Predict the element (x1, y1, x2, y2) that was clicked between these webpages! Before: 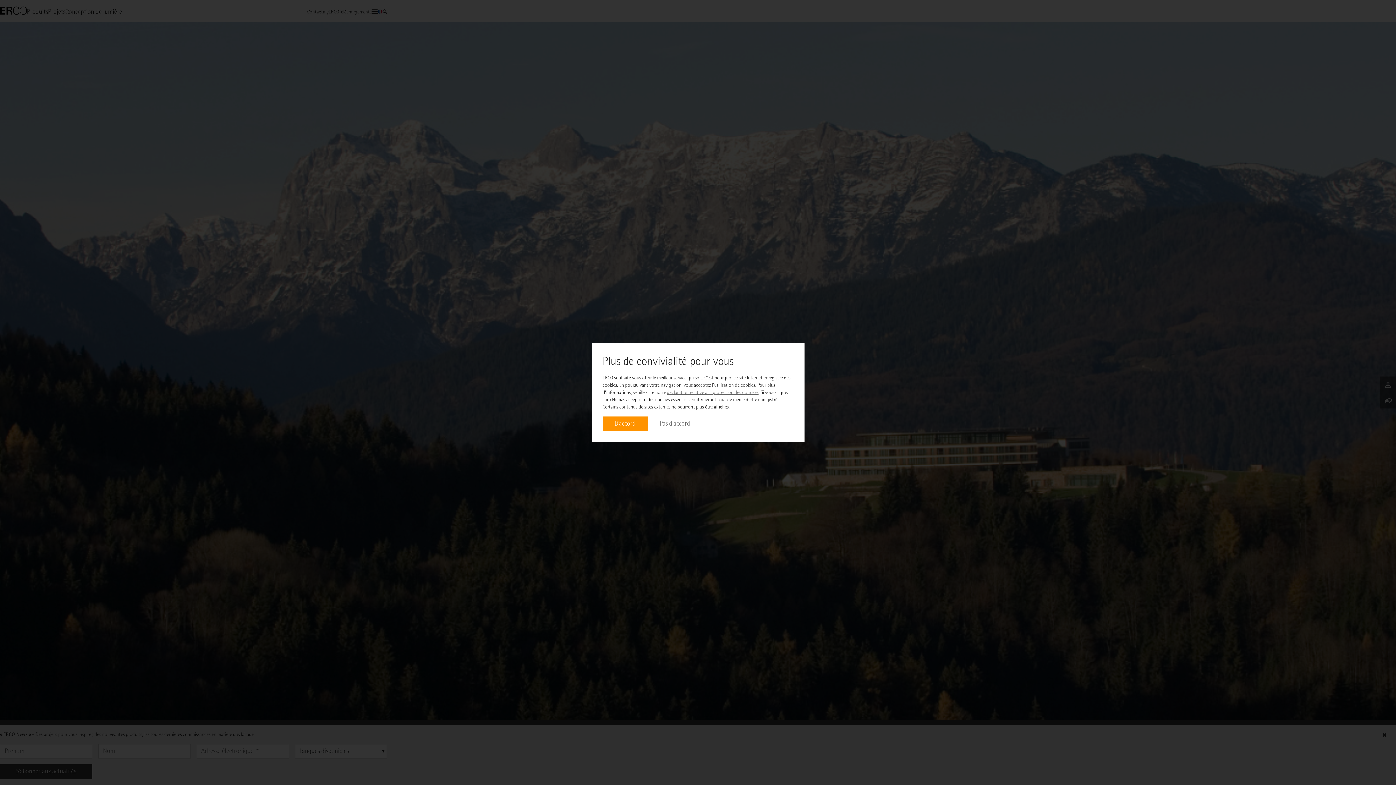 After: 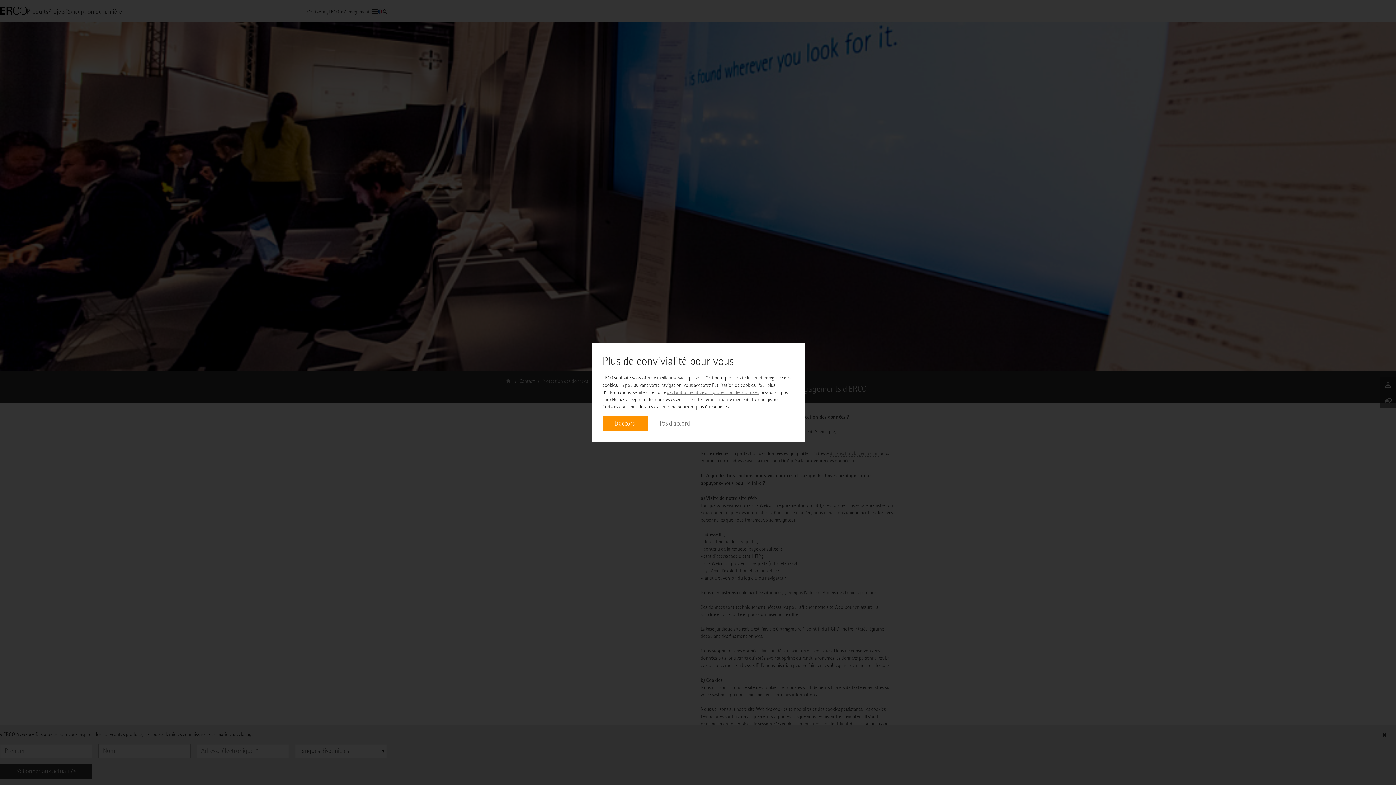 Action: bbox: (667, 389, 758, 395) label: déclaration relative à la protection des données